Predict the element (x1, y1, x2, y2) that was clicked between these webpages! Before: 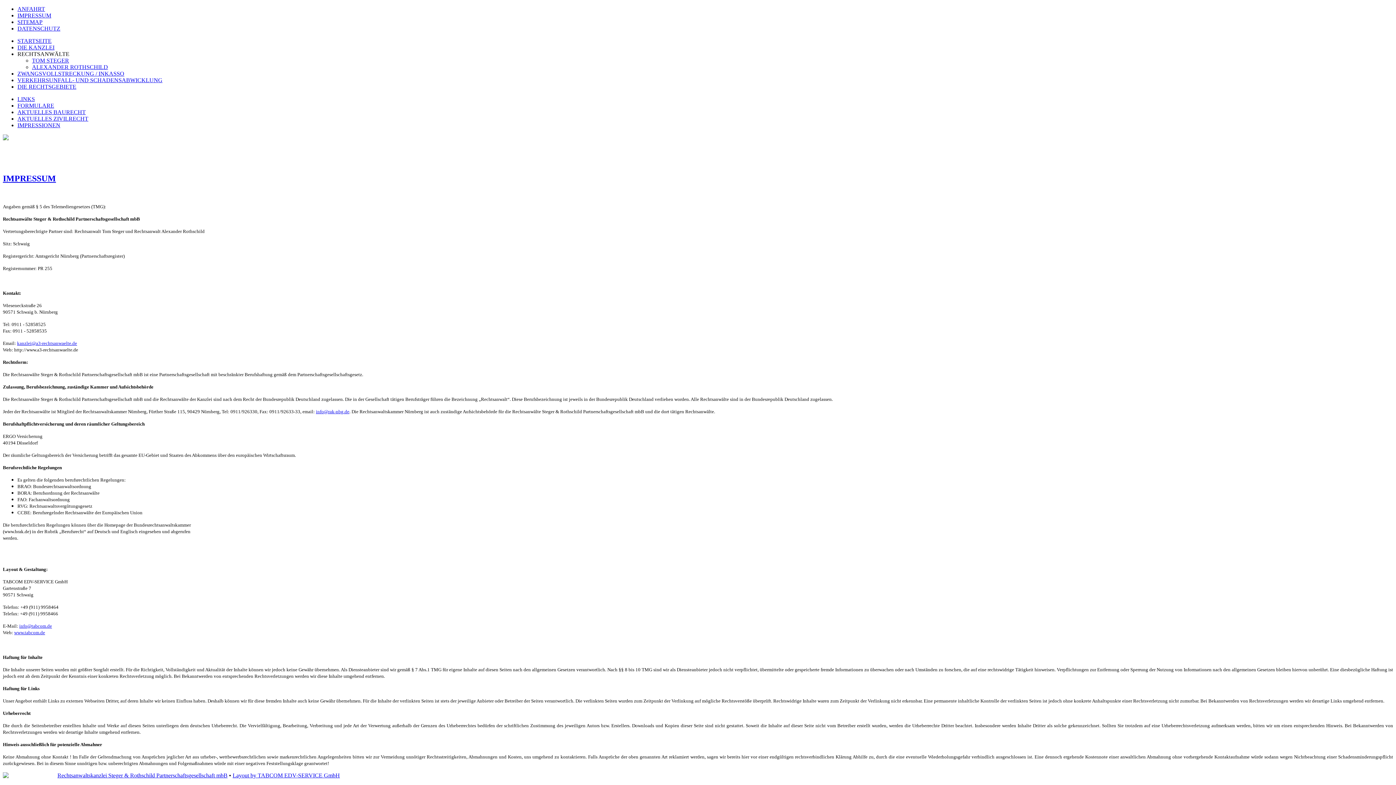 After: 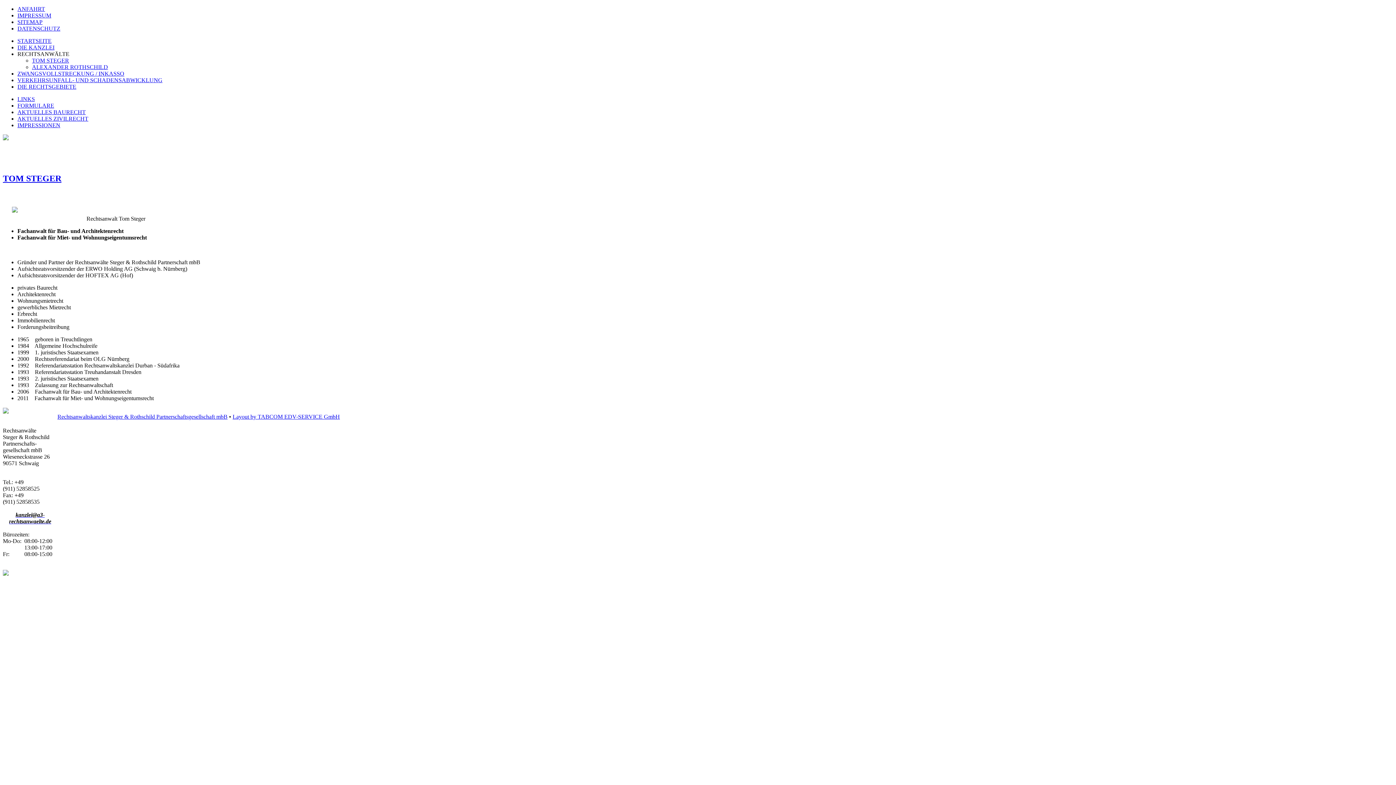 Action: bbox: (32, 57, 69, 63) label: TOM STEGER